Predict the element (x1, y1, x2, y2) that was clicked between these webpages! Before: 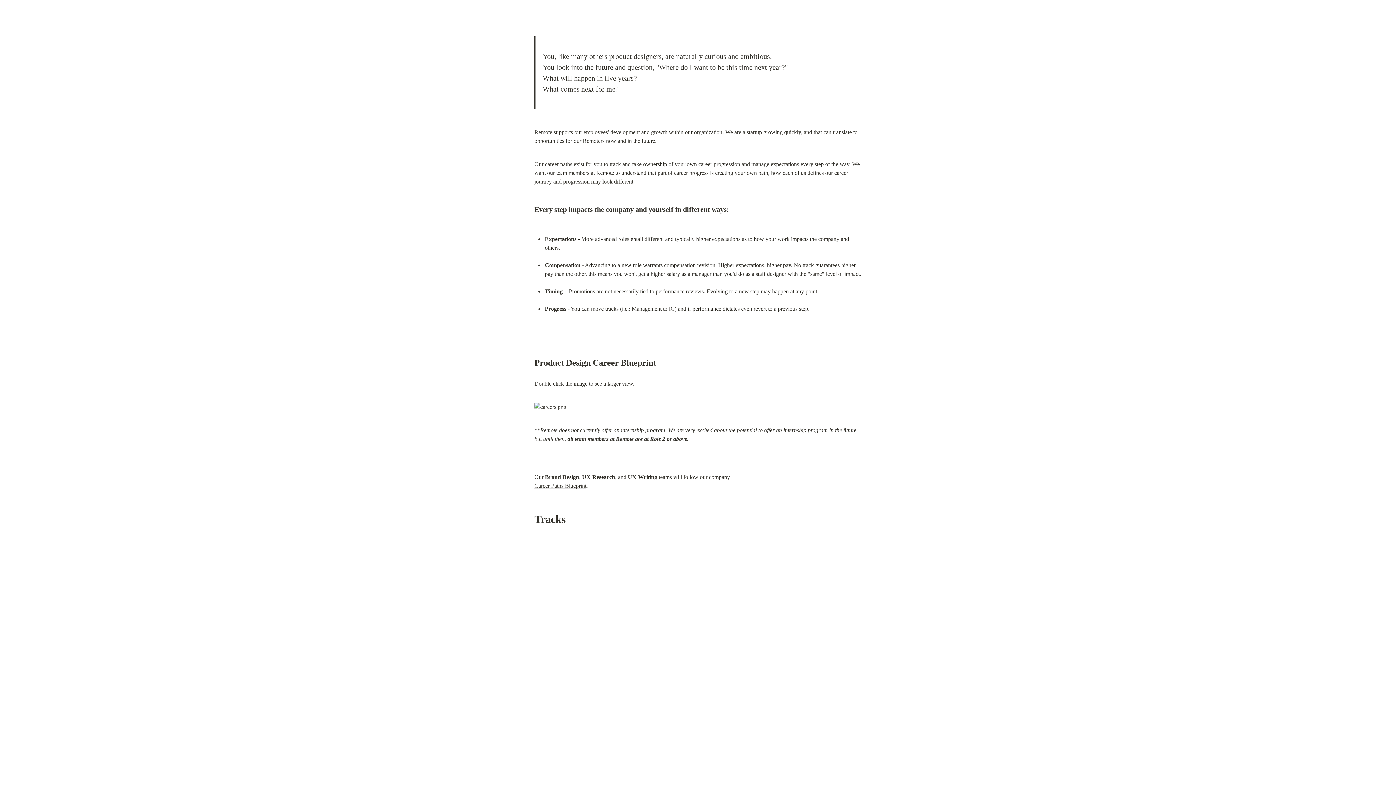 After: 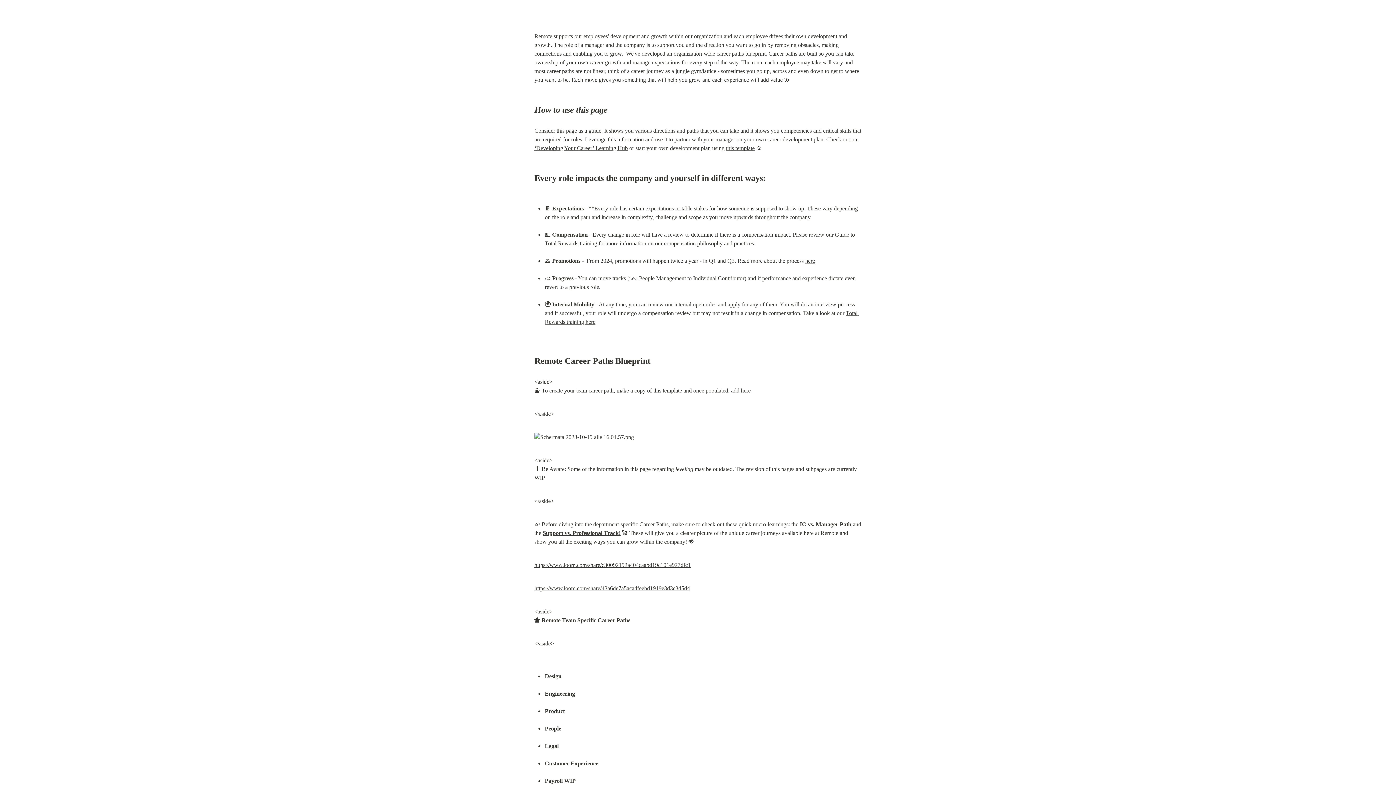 Action: bbox: (534, 482, 586, 489) label: Career Paths Blueprint